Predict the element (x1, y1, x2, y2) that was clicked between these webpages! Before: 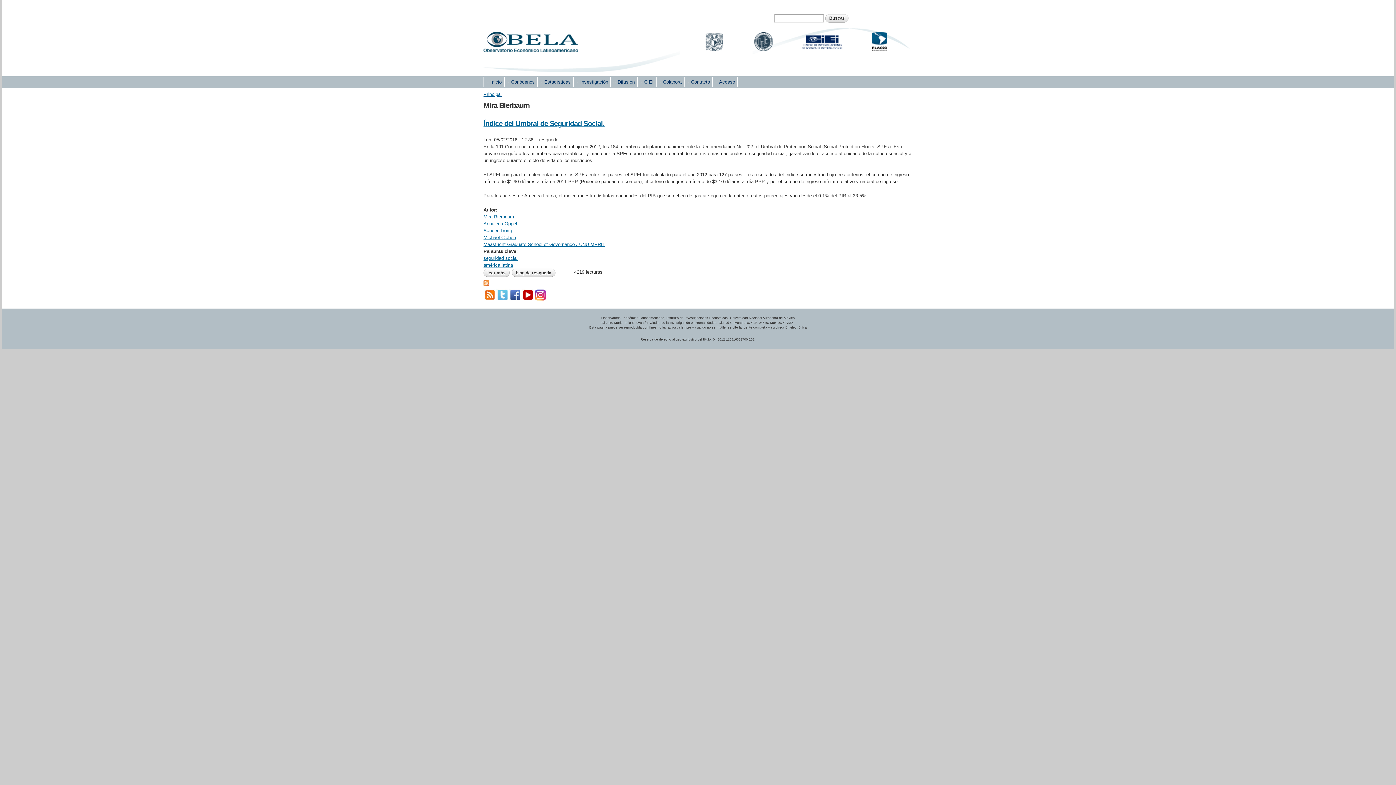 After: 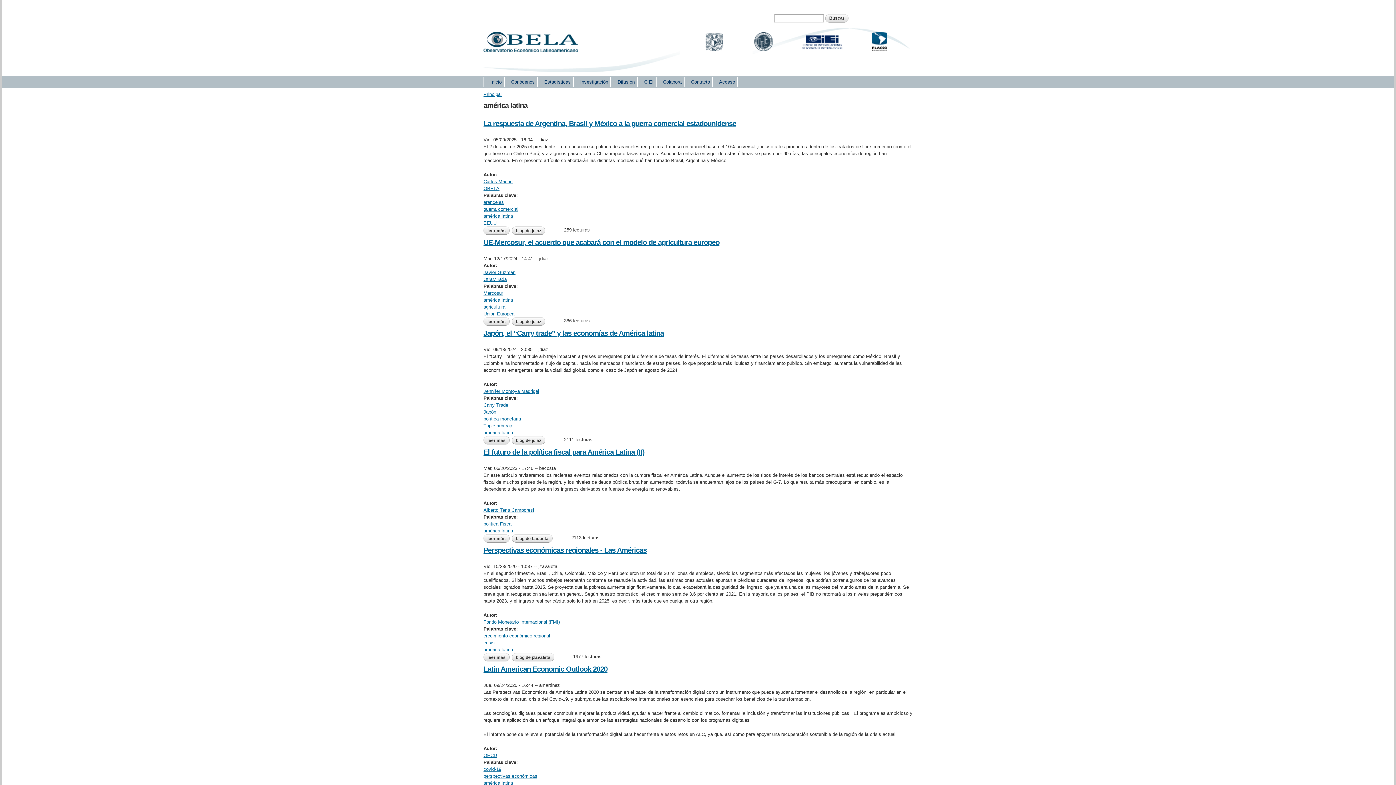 Action: bbox: (483, 262, 513, 268) label: américa latina